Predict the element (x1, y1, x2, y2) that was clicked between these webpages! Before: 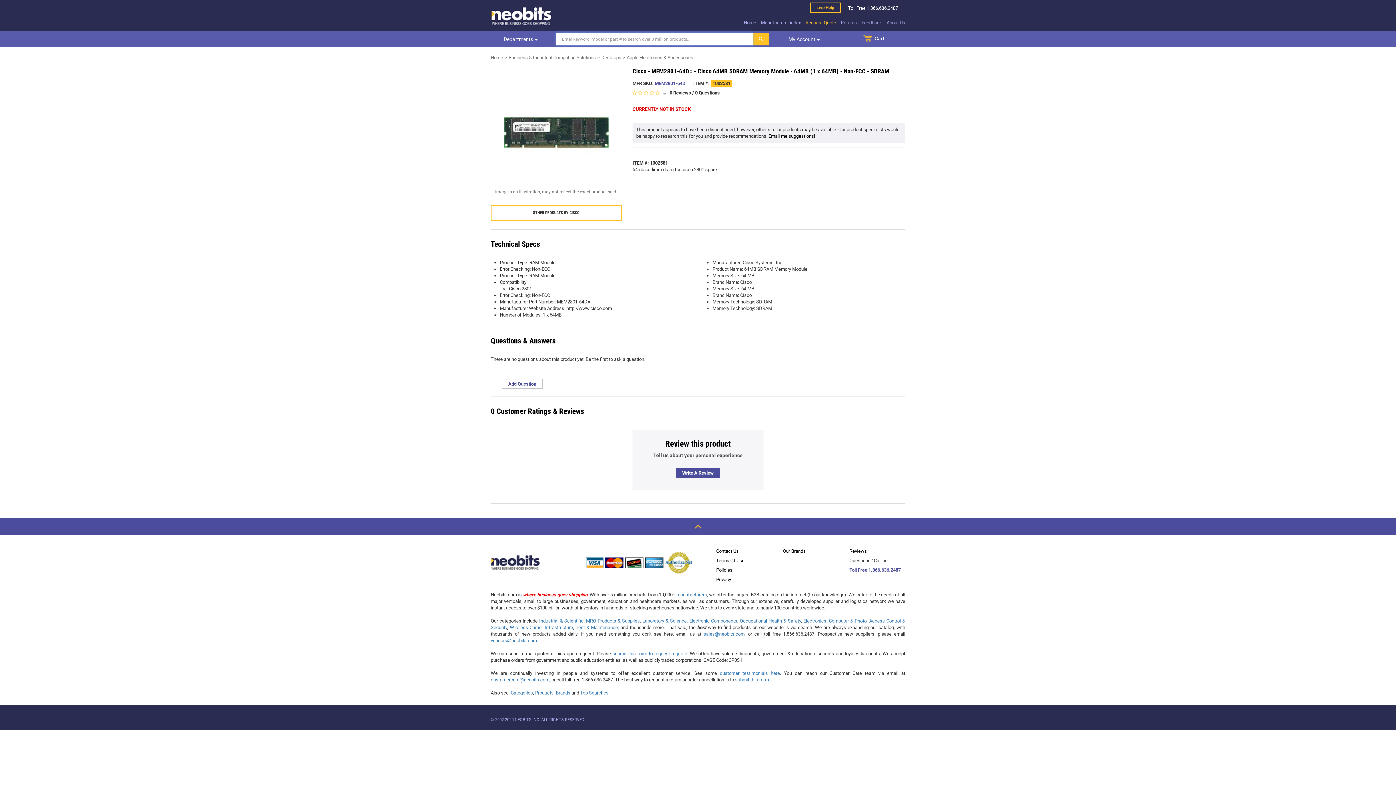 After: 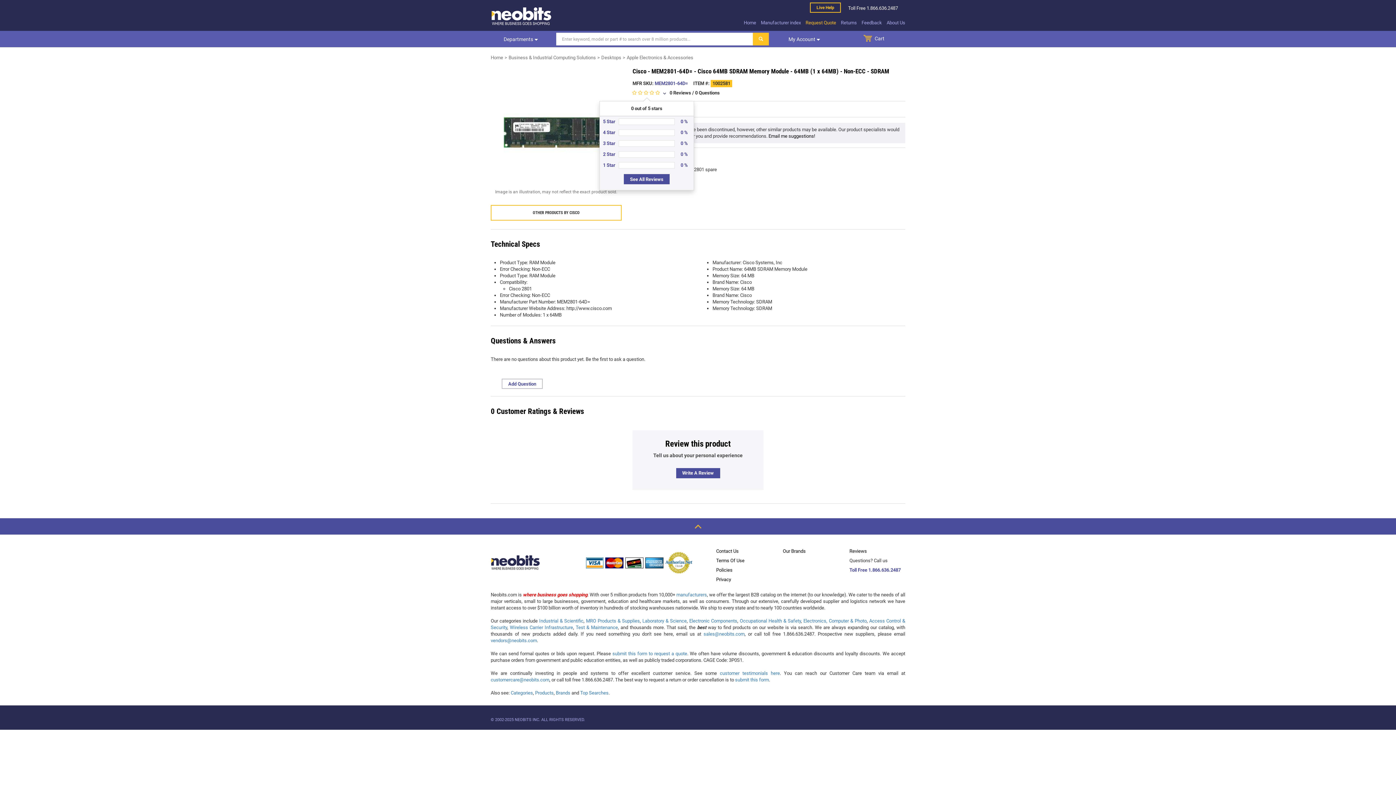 Action: bbox: (661, 89, 668, 95)